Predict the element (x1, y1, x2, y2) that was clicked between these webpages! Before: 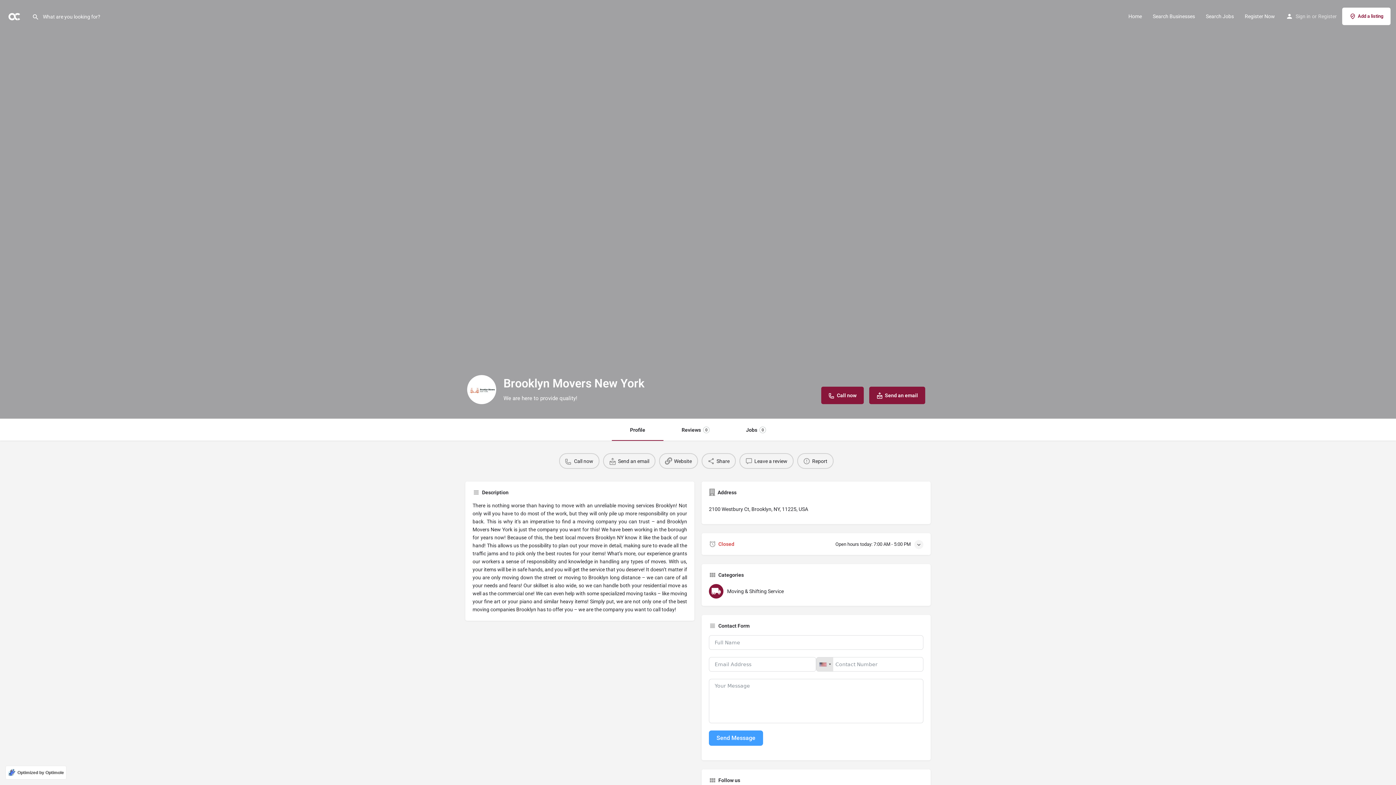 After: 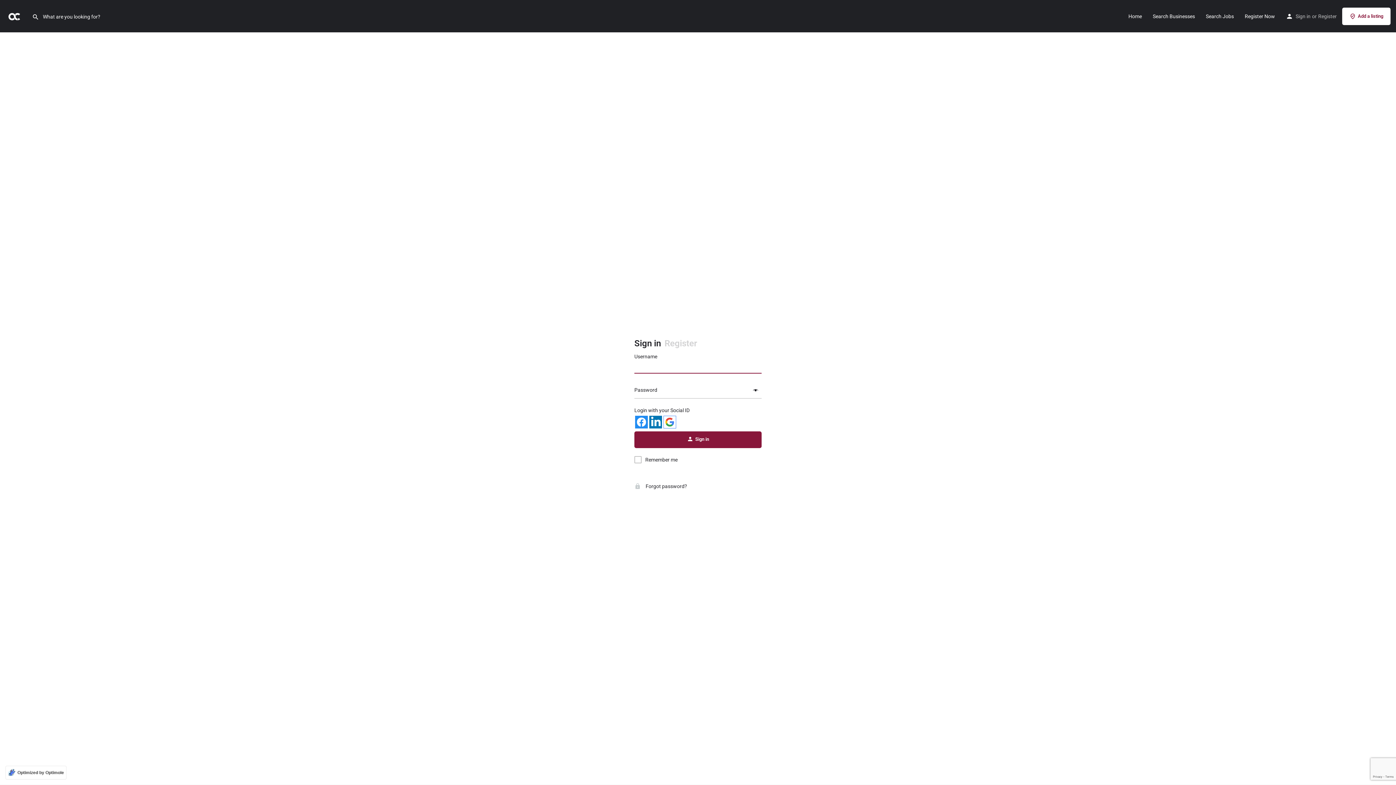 Action: label: Sign in bbox: (1296, 11, 1310, 20)